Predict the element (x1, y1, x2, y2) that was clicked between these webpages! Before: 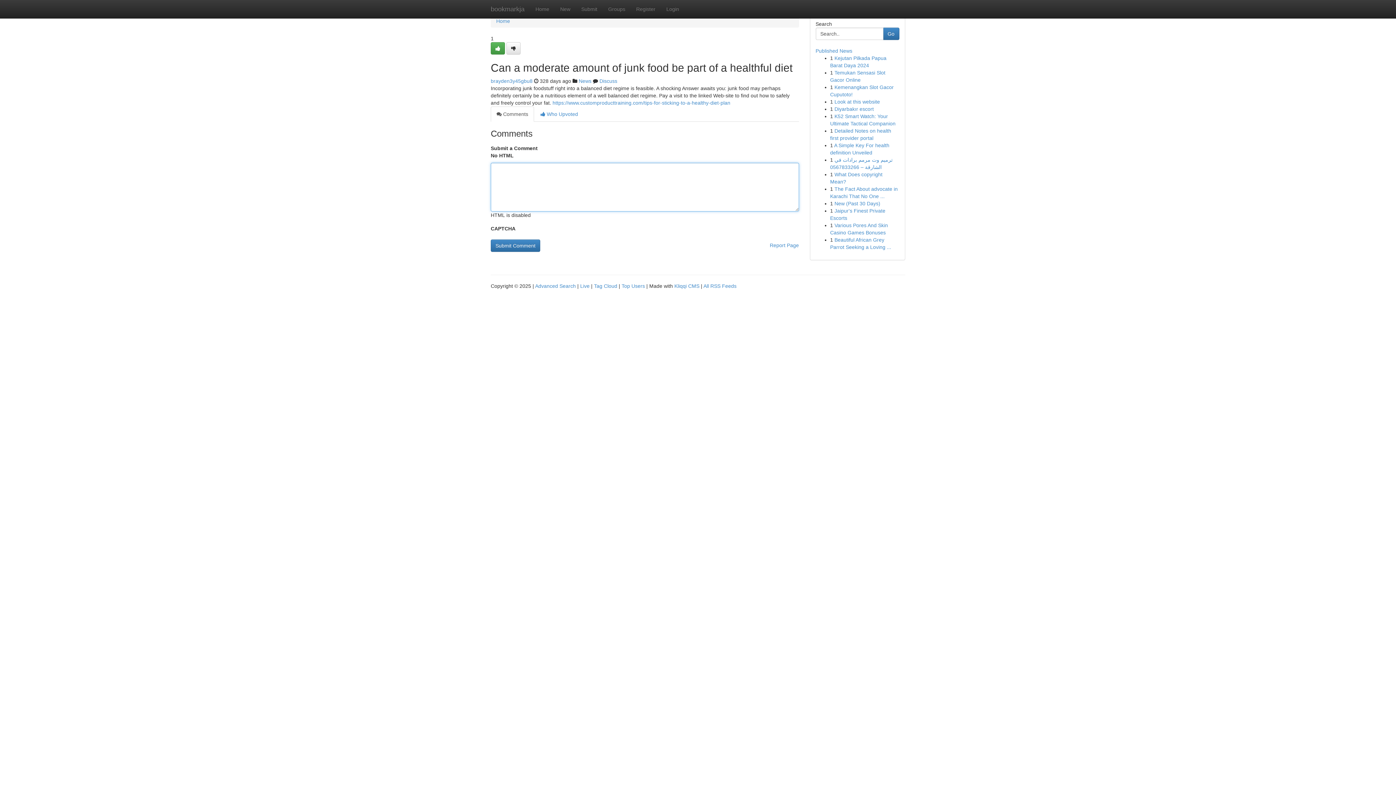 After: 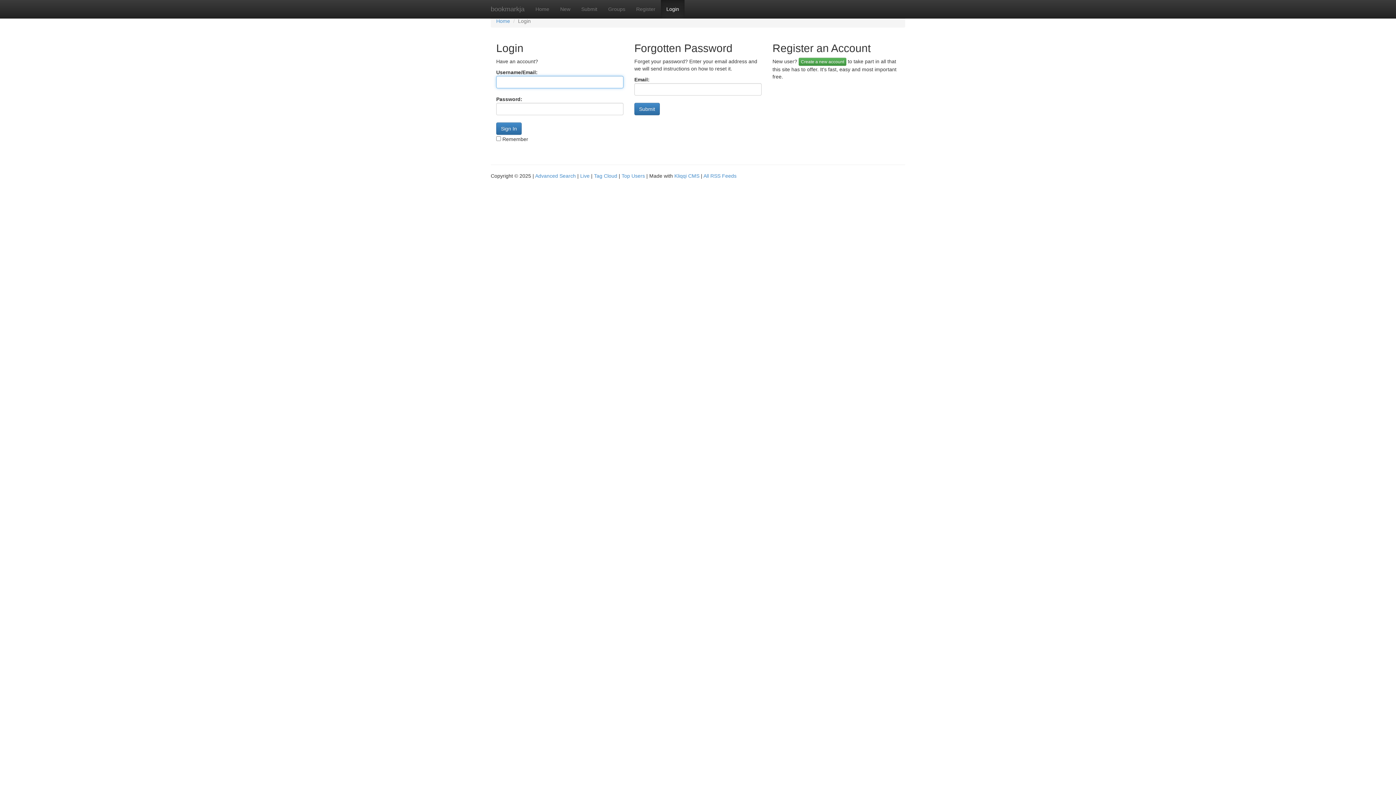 Action: bbox: (506, 42, 520, 54)